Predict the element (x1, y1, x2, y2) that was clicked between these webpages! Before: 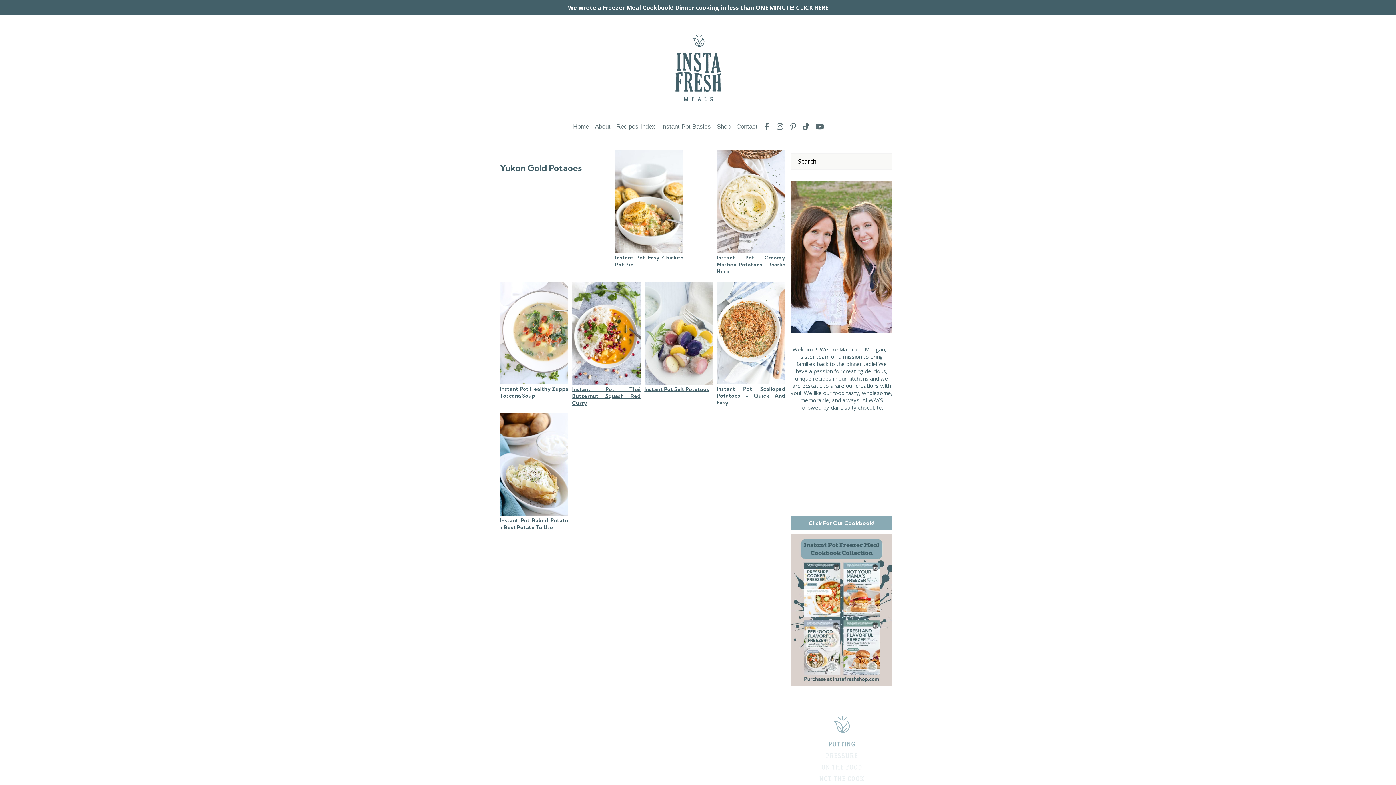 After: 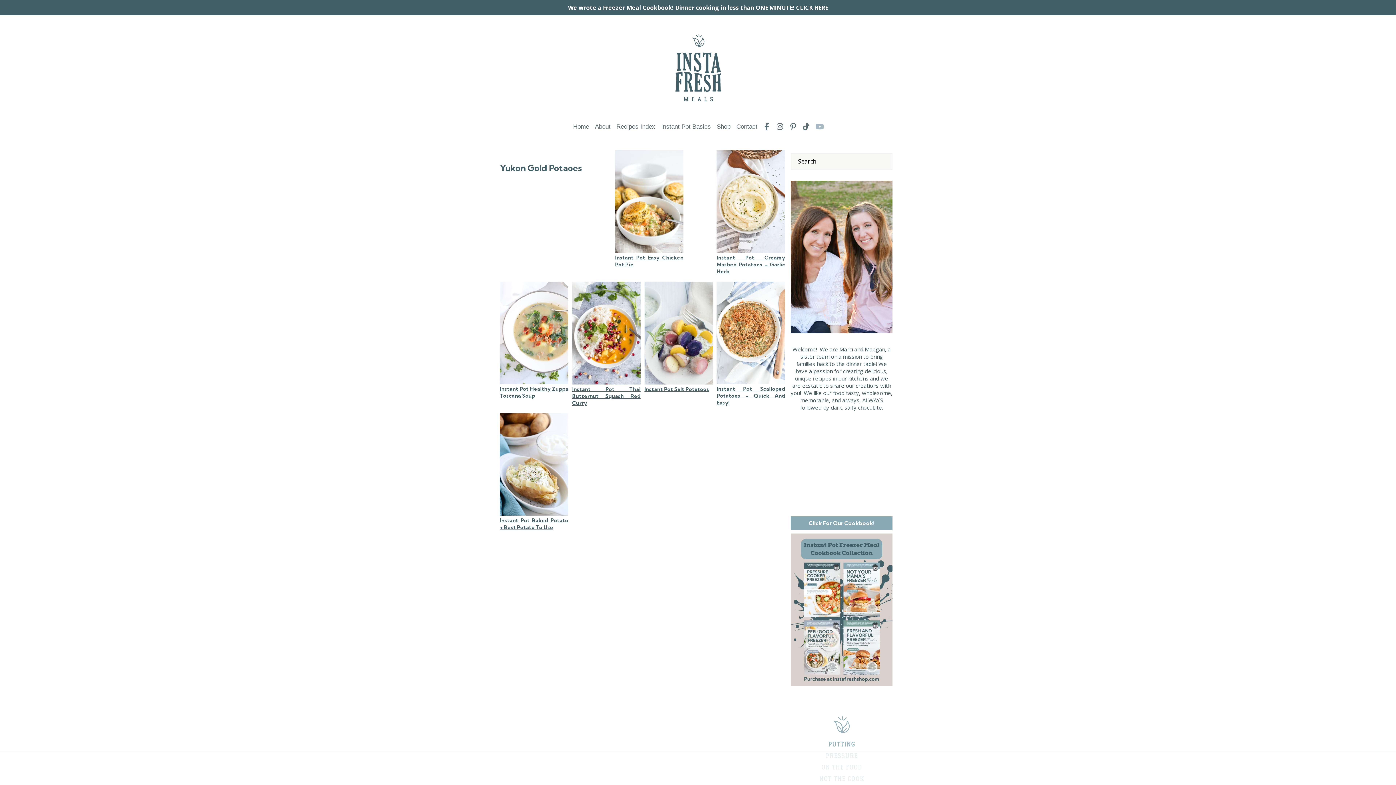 Action: bbox: (812, 122, 826, 131)